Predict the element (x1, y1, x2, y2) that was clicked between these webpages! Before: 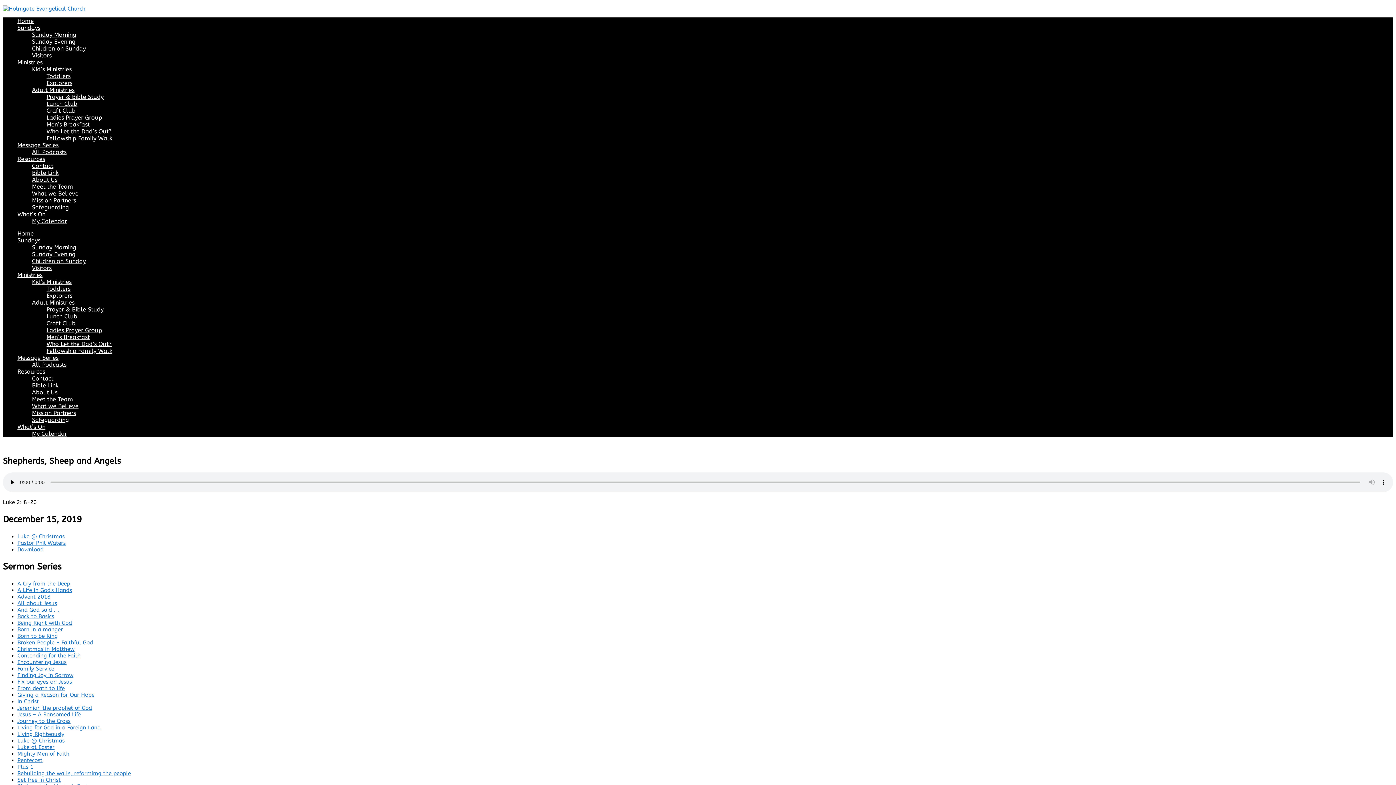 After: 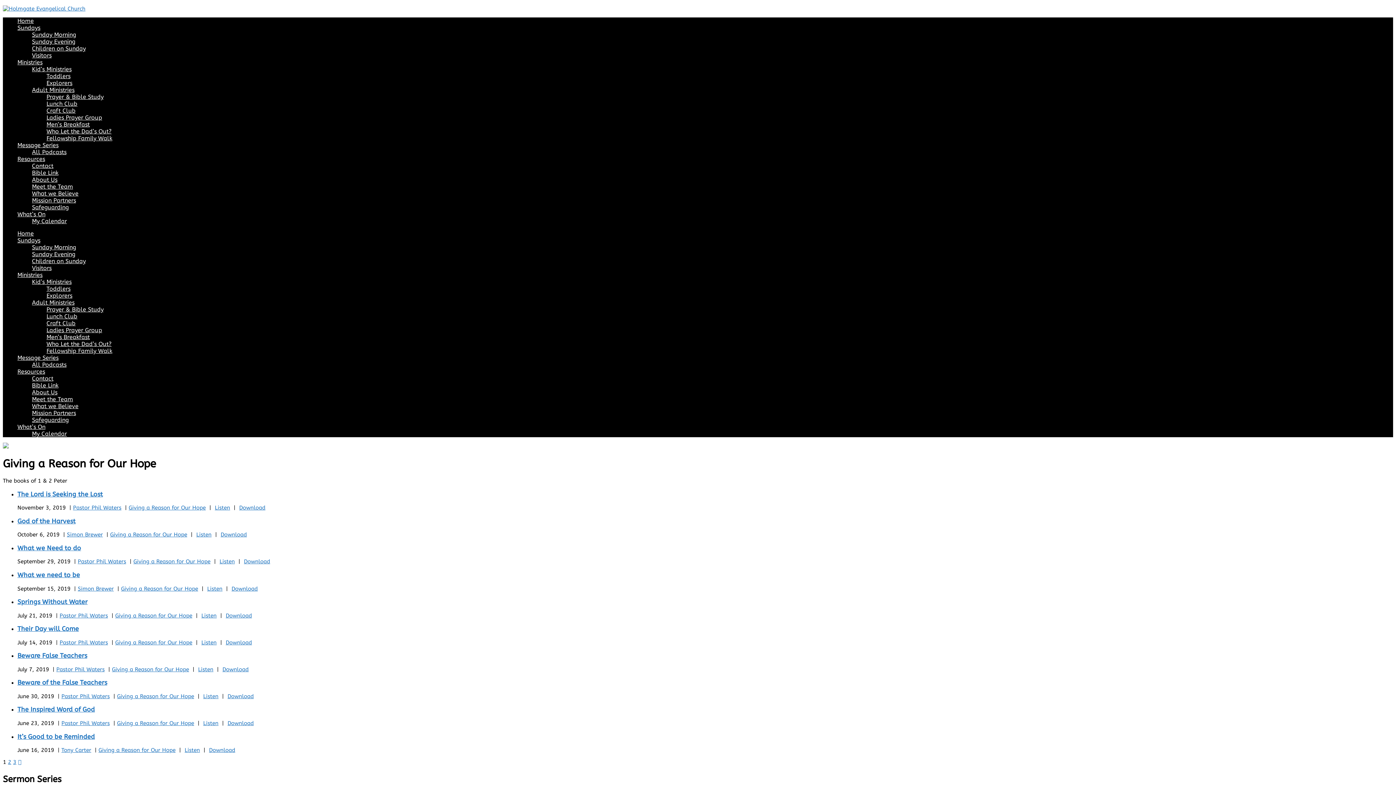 Action: bbox: (17, 692, 94, 698) label: Giving a Reason for Our Hope